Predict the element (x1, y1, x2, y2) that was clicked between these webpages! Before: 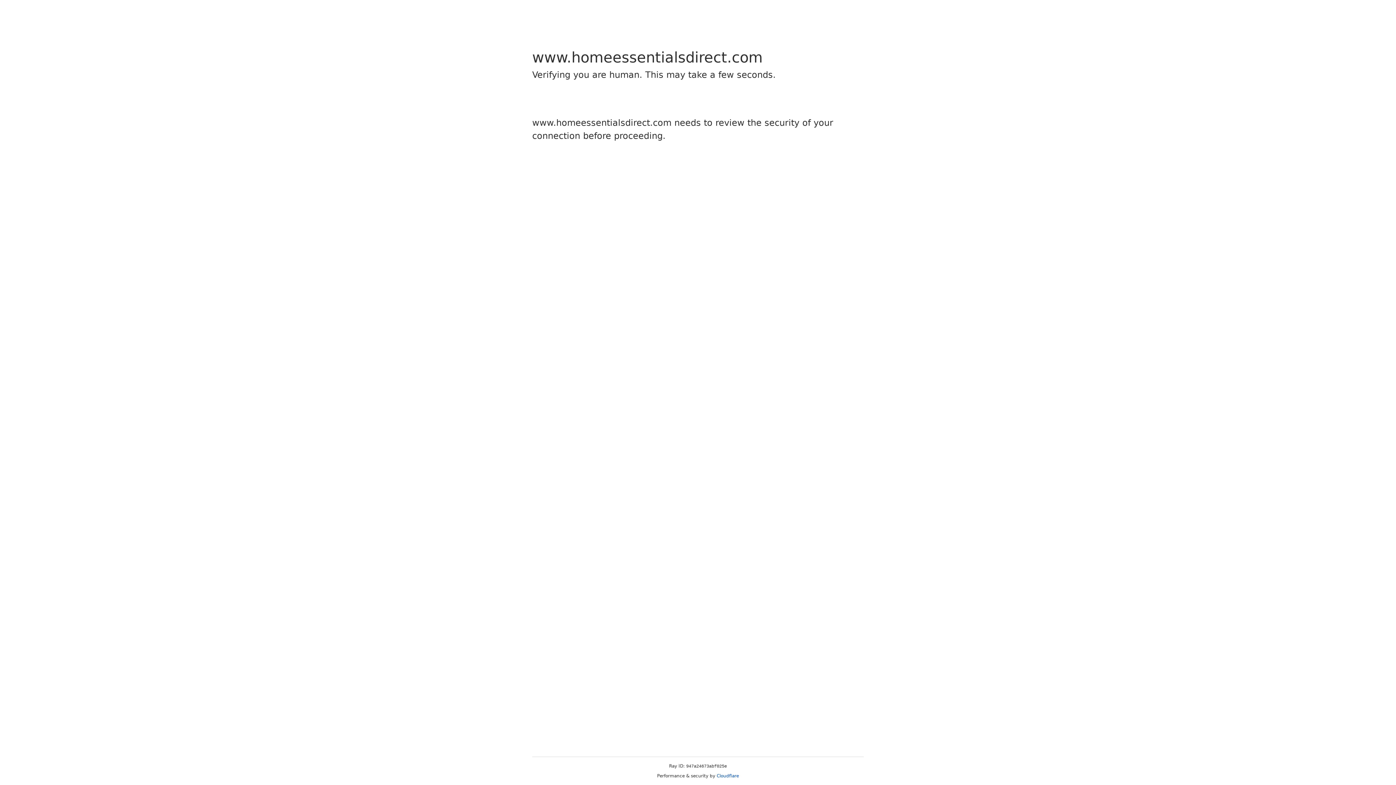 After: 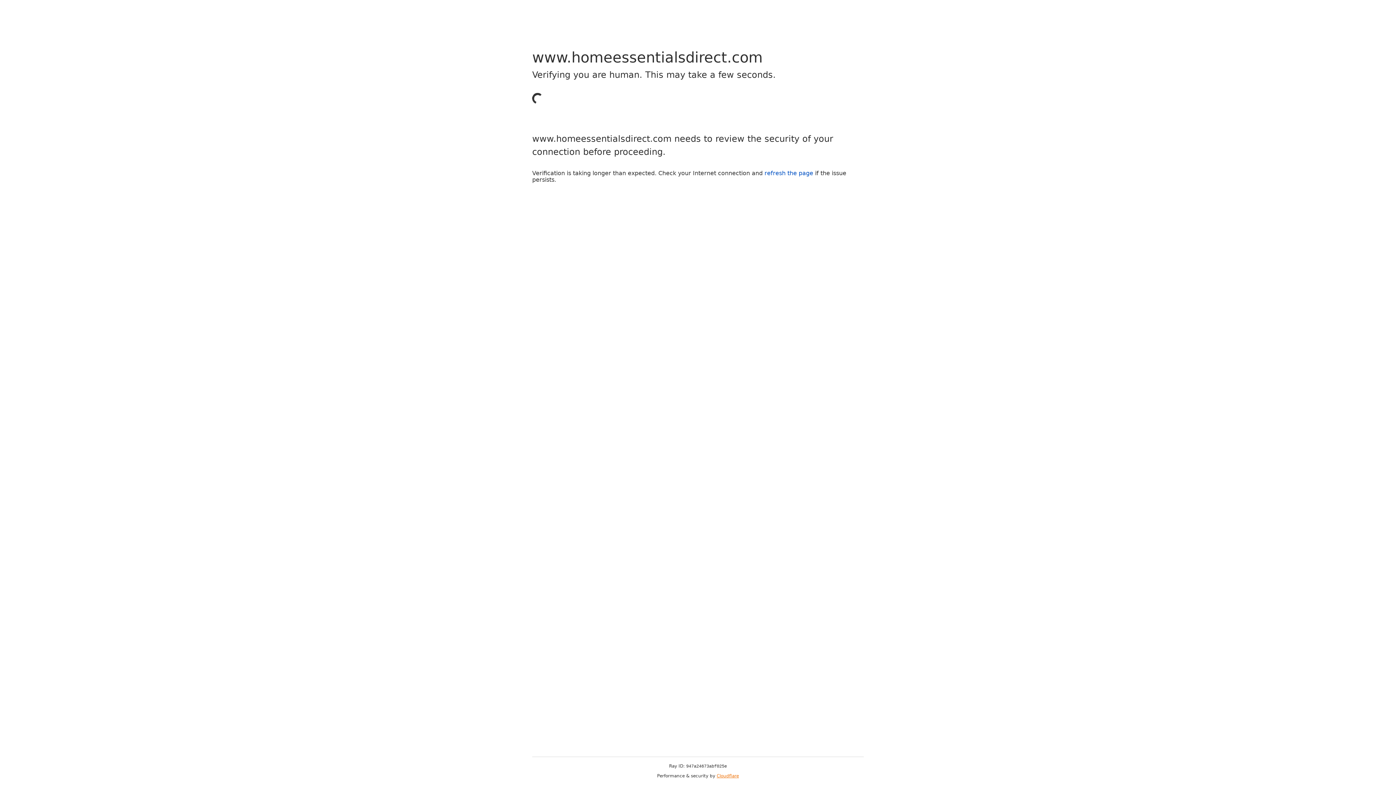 Action: label: Cloudflare bbox: (716, 773, 739, 778)